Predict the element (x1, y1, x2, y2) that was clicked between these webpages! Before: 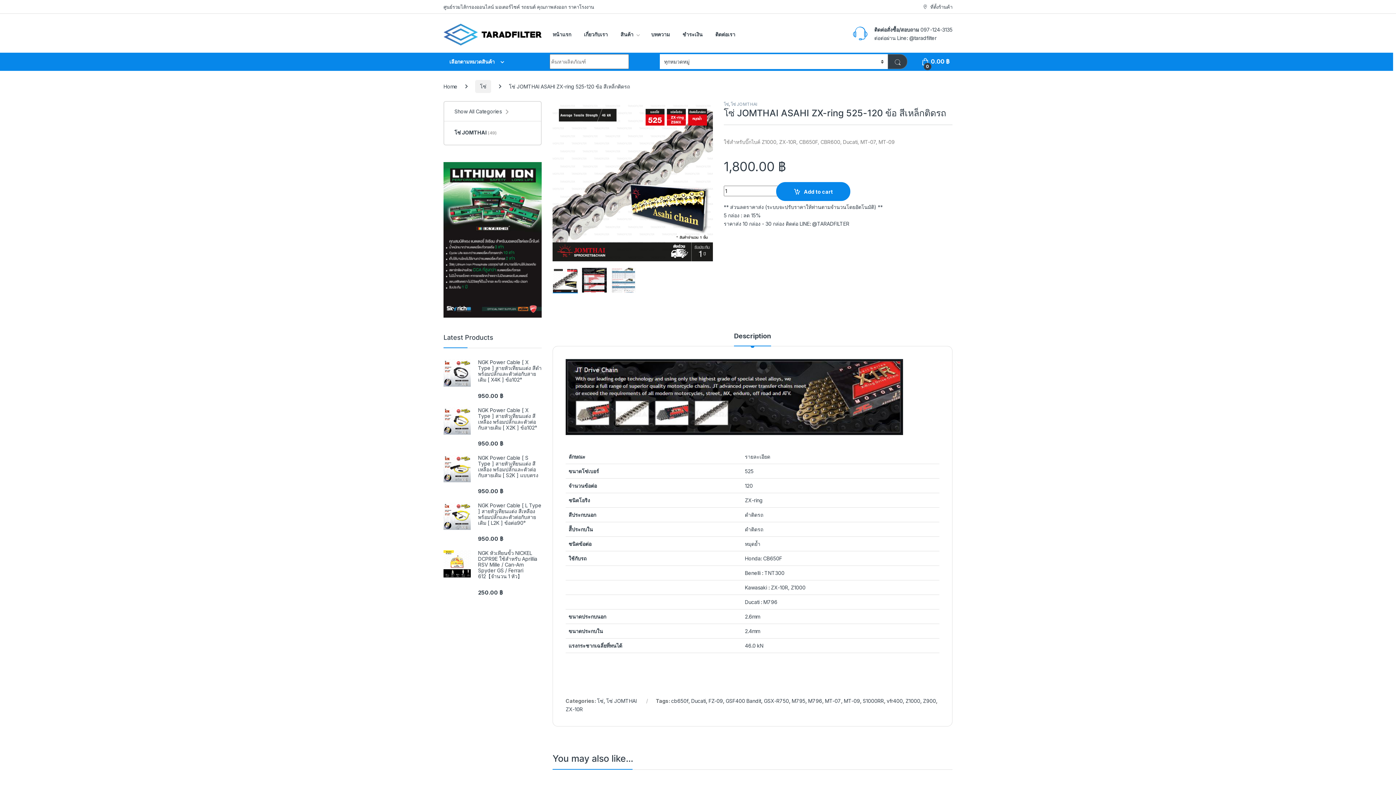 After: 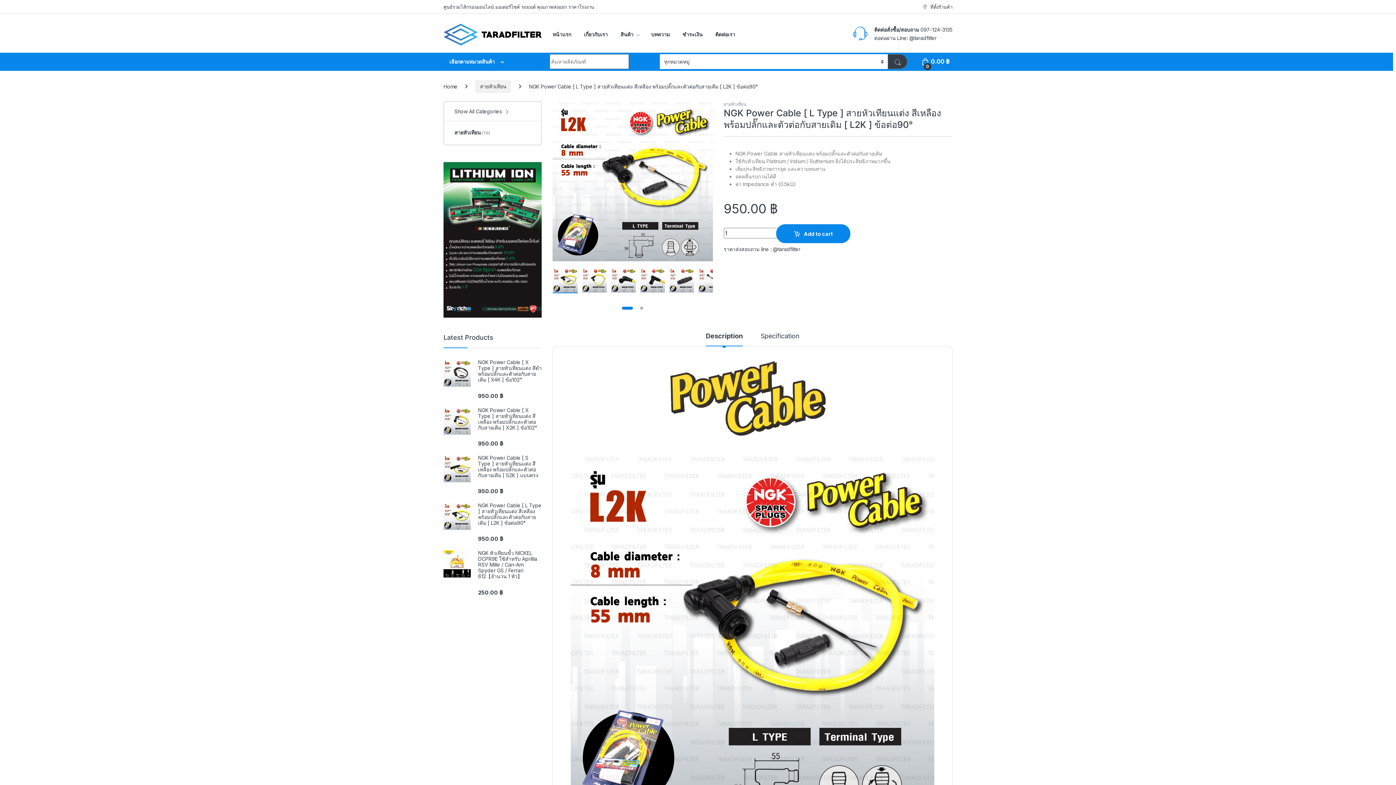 Action: bbox: (443, 502, 541, 526) label: NGK Power Cable [ L Type ] สายหัวเทียนแต่ง สีเหลือง พร้อมปลั๊กและตัวต่อกับสายเดิม [ L2K ] ข้อต่อ90°